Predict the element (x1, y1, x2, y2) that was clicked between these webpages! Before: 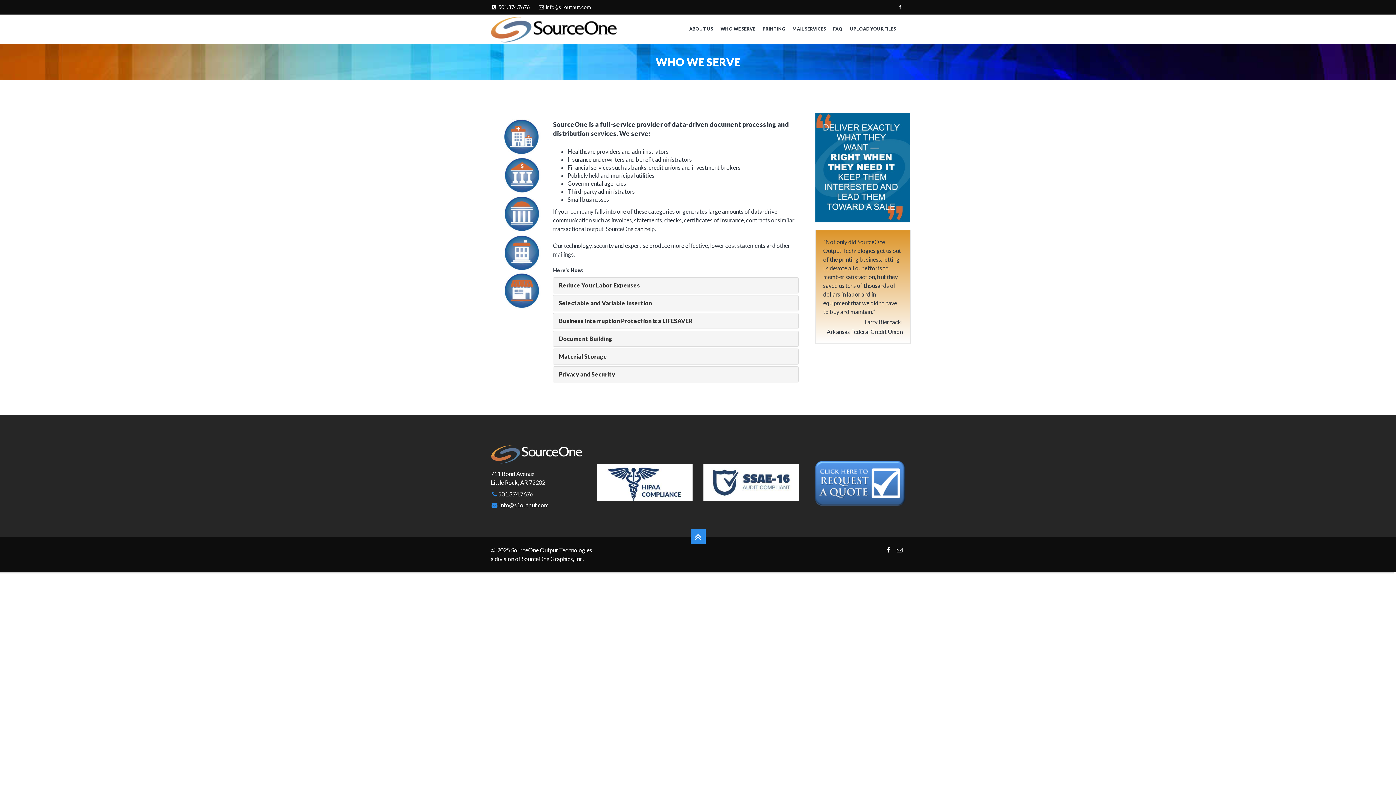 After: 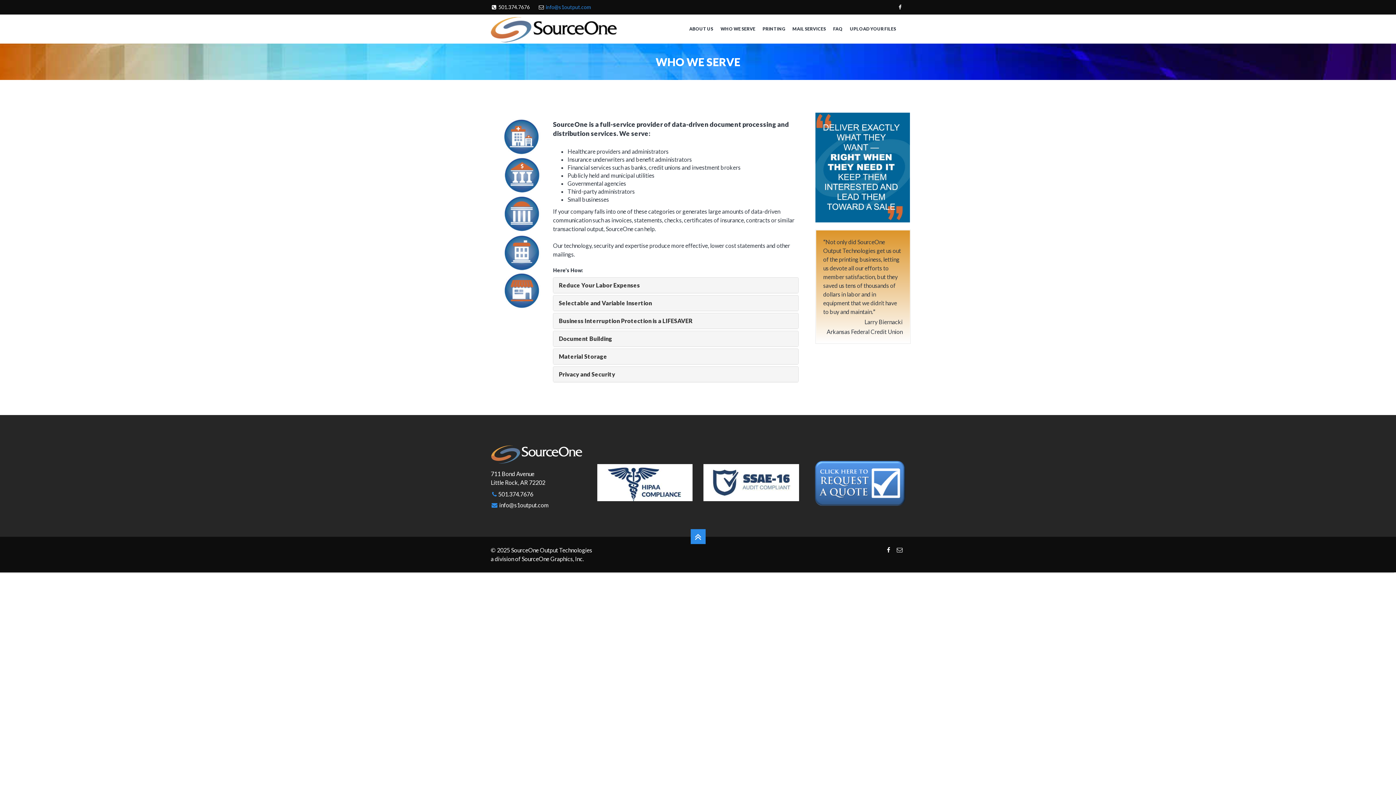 Action: bbox: (545, 4, 590, 10) label: info@s1output.com